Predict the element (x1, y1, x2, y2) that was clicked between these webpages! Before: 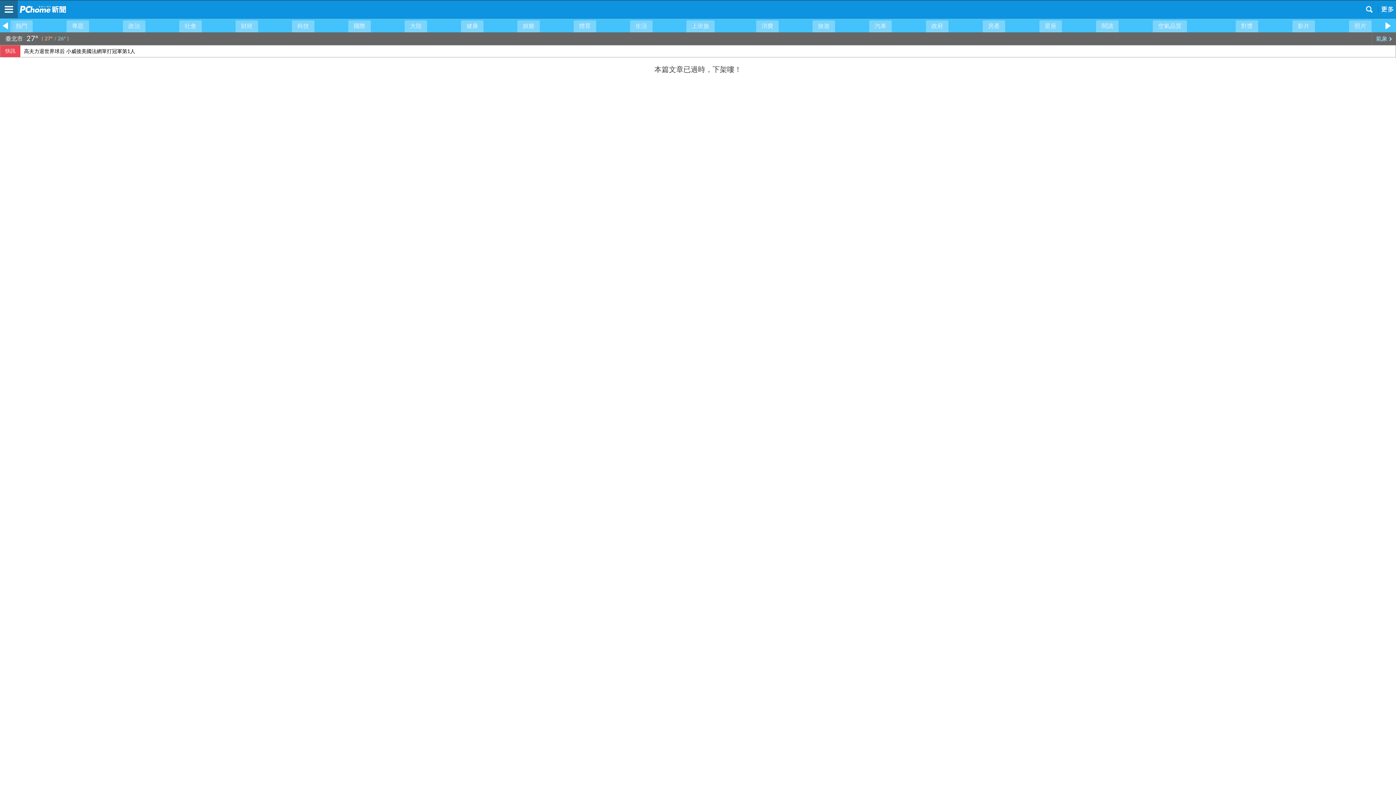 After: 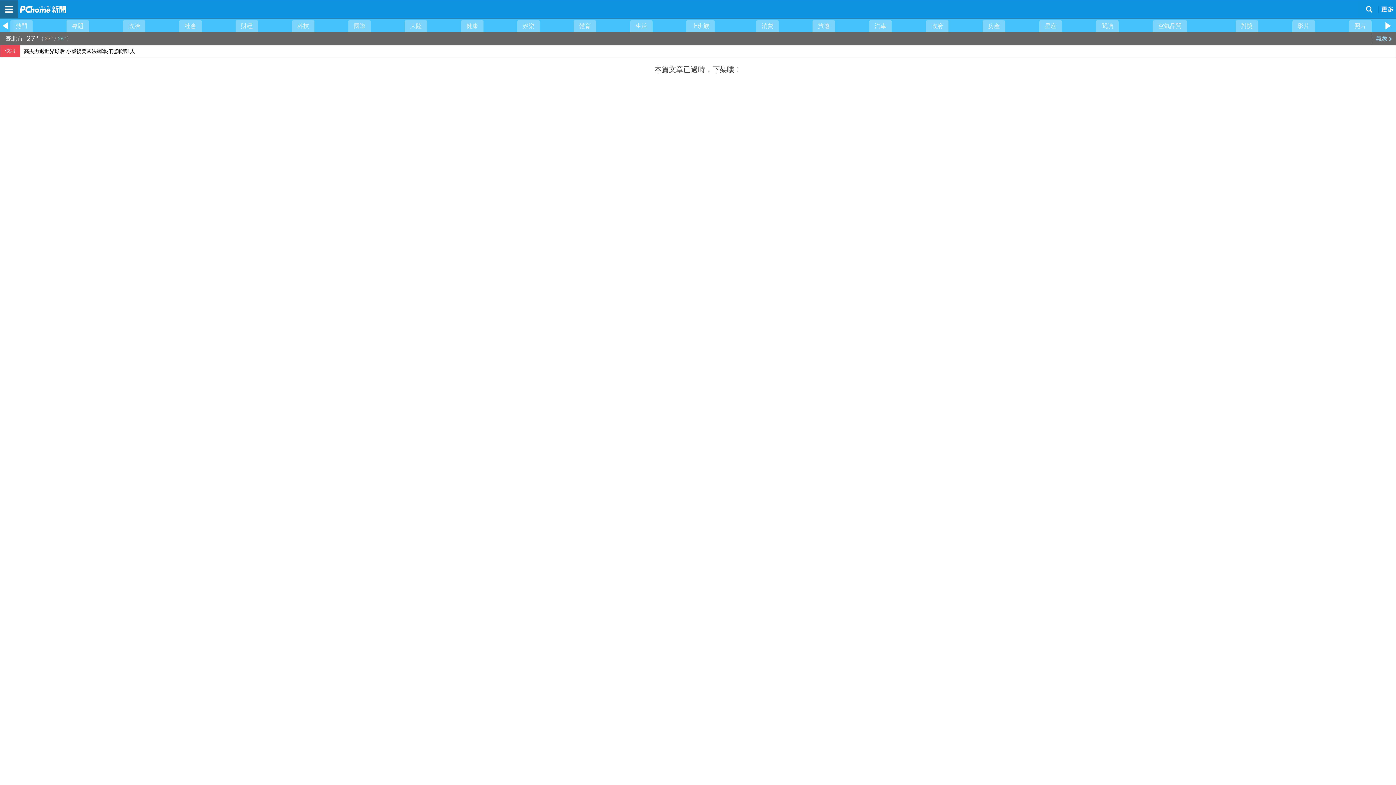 Action: bbox: (20, 45, 1399, 63) label: 高夫力退世界球后 小威後美國法網單打冠軍第1人